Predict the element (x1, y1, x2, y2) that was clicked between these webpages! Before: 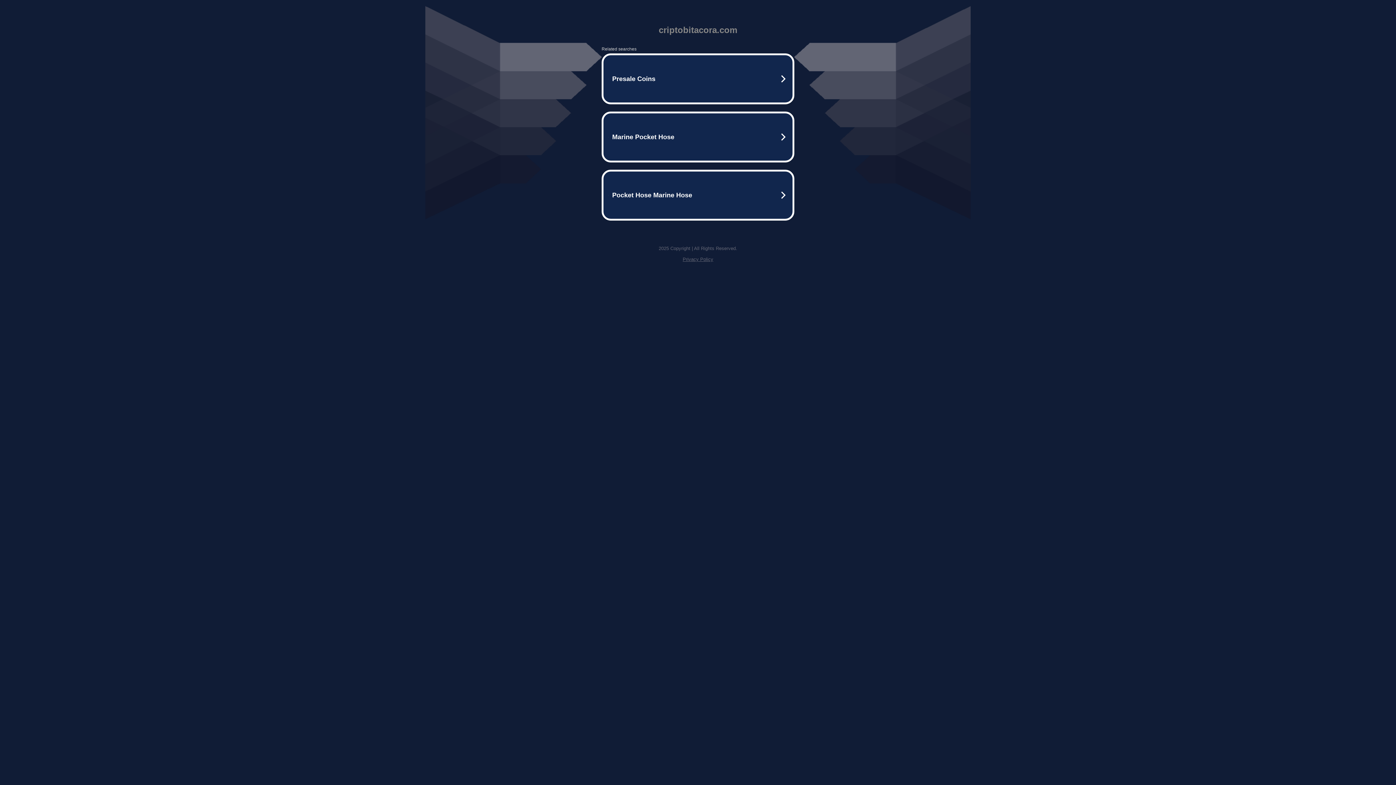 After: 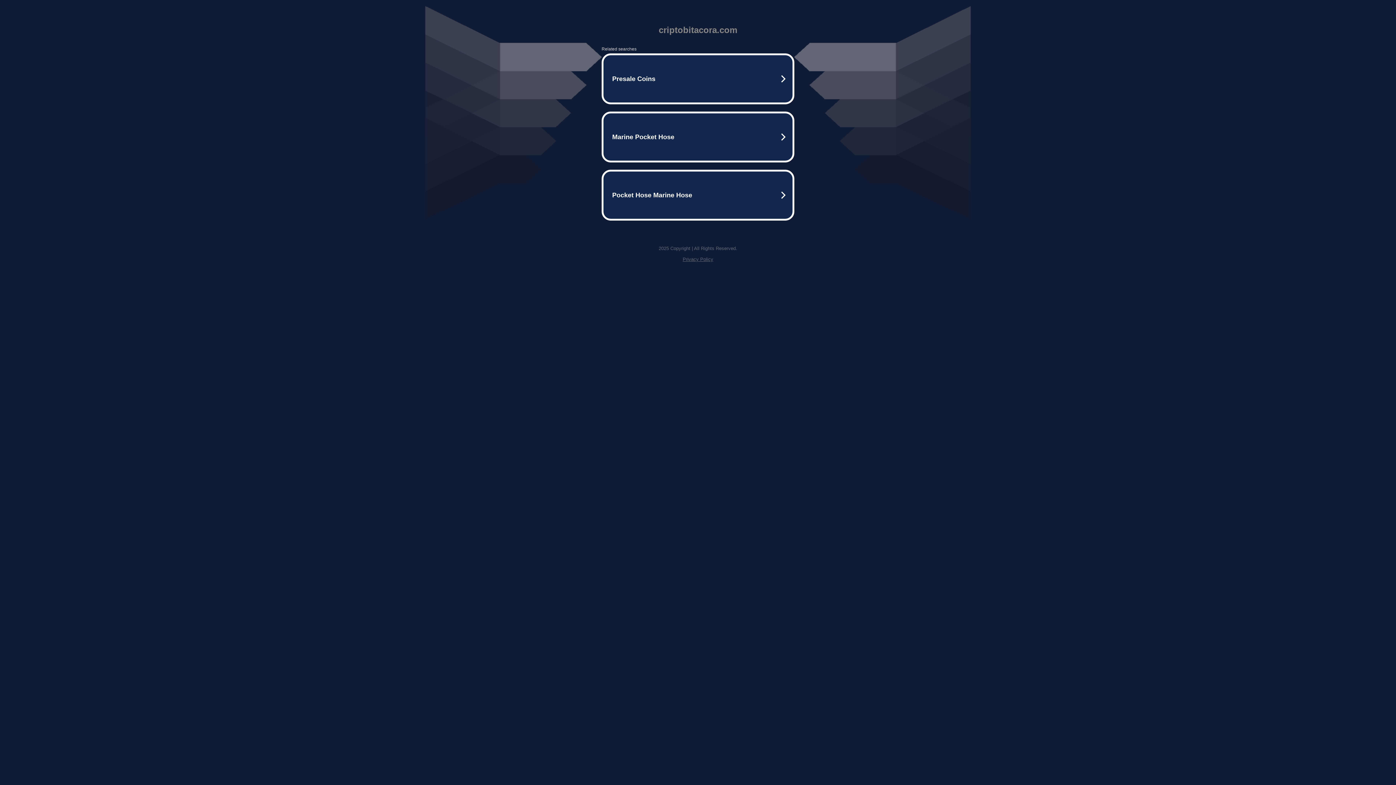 Action: label: Privacy Policy bbox: (682, 256, 713, 262)